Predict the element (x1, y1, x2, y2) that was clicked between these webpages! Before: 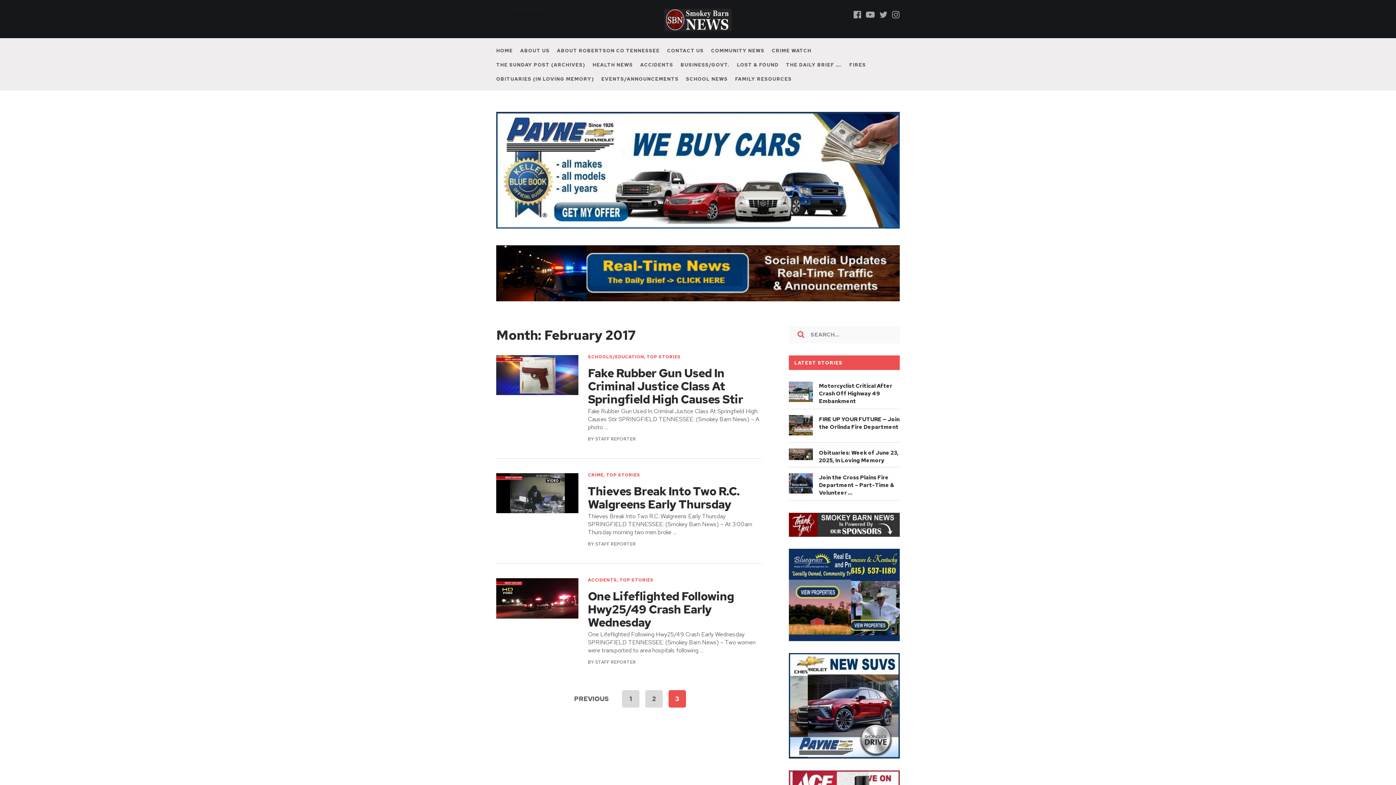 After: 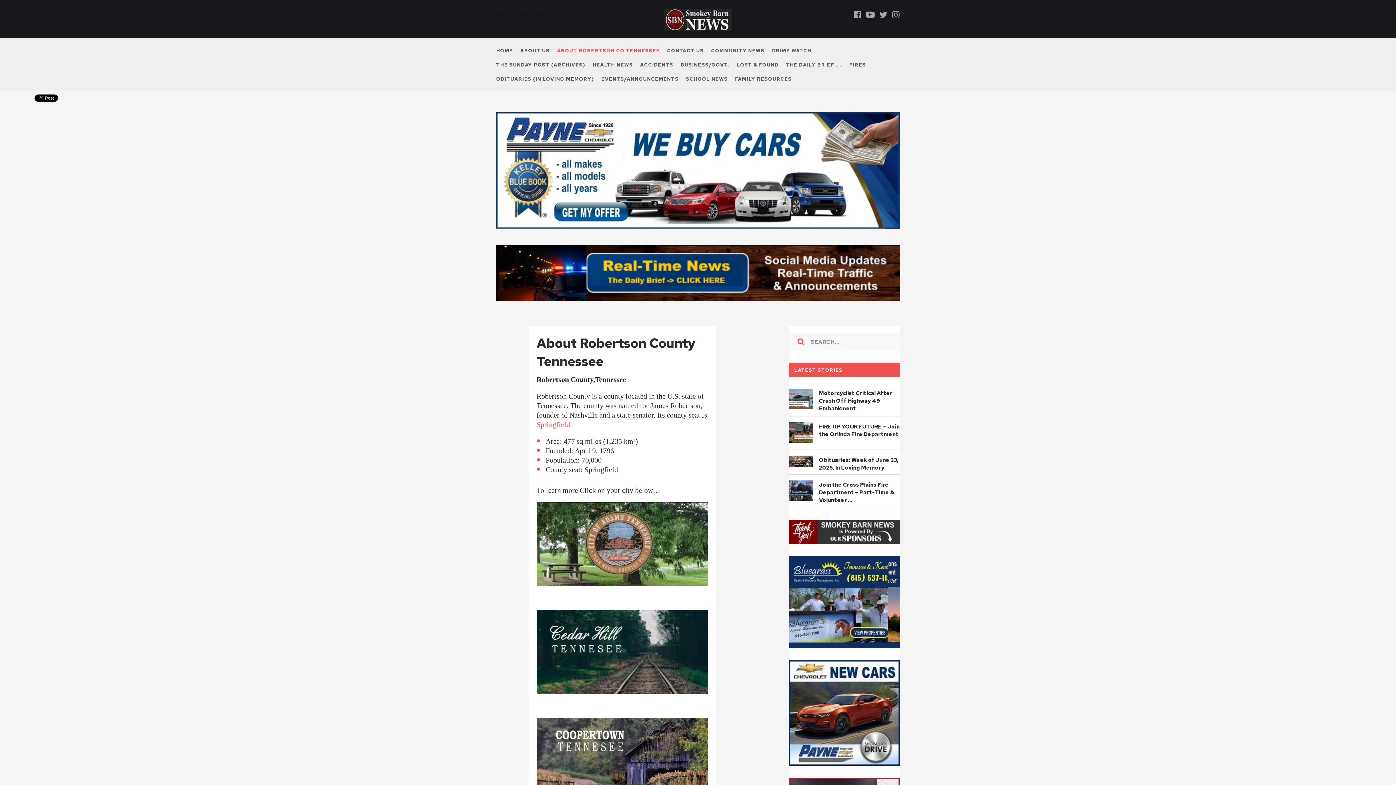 Action: label: ABOUT ROBERTSON CO TENNESSEE bbox: (557, 46, 660, 55)